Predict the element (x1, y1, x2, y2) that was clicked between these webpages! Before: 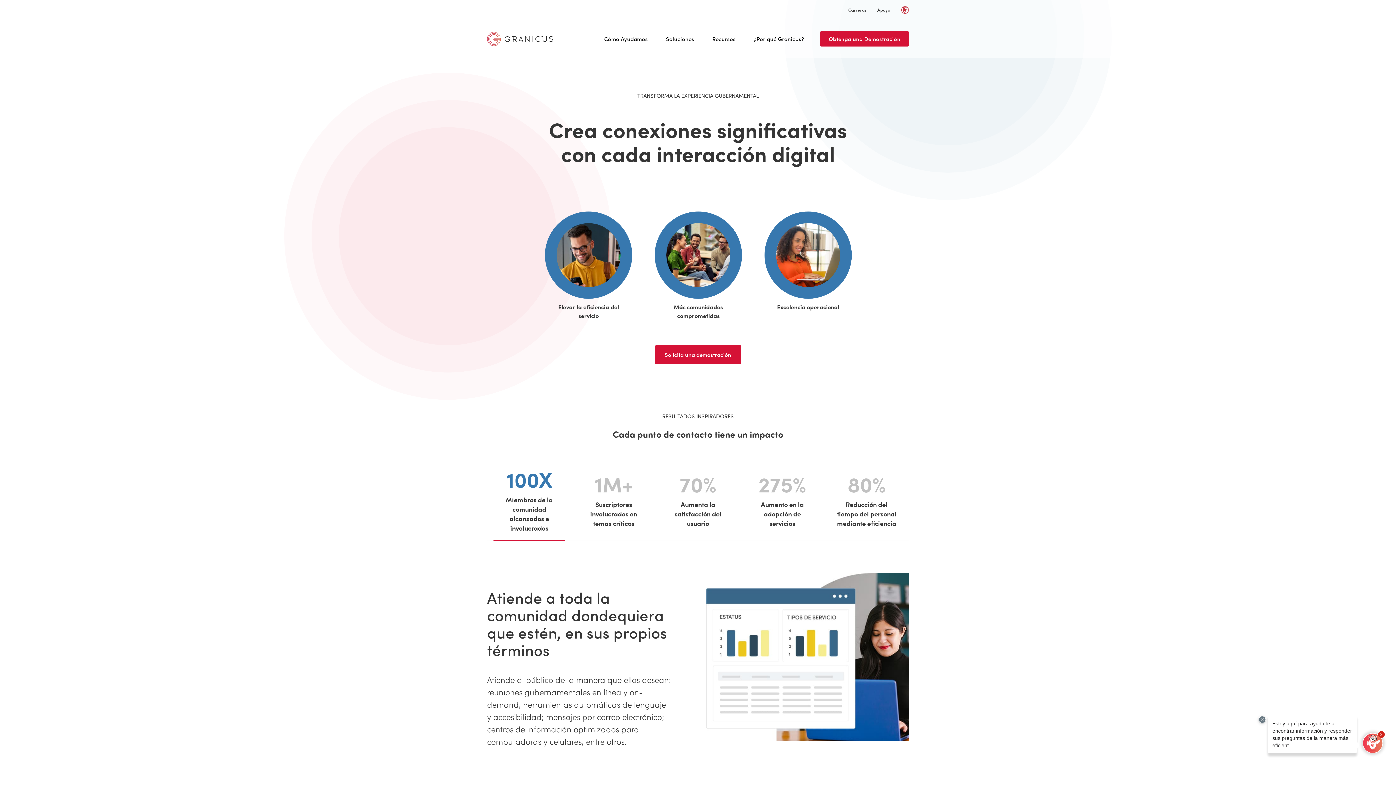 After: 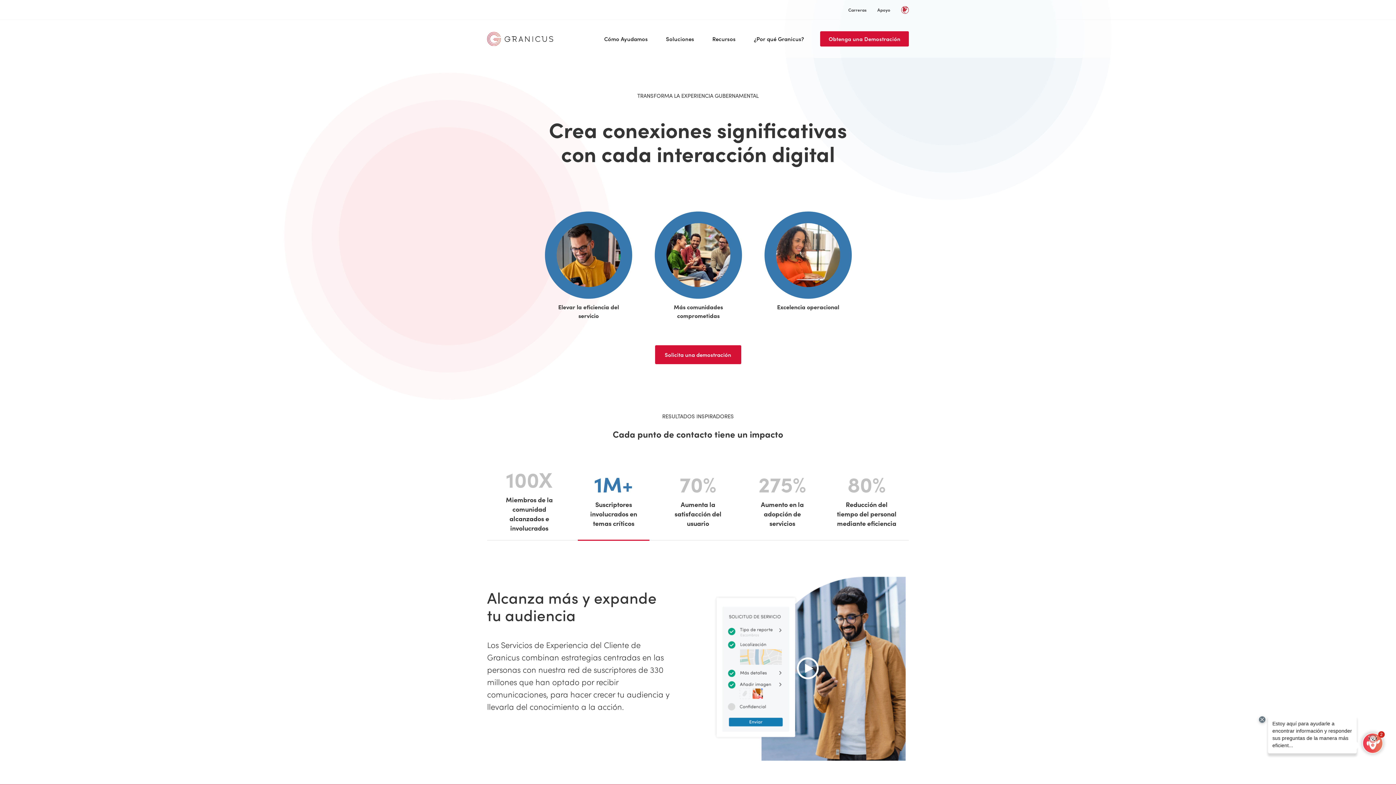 Action: bbox: (571, 466, 656, 540) label: 1M+
Suscriptores involucrados en temas críticos